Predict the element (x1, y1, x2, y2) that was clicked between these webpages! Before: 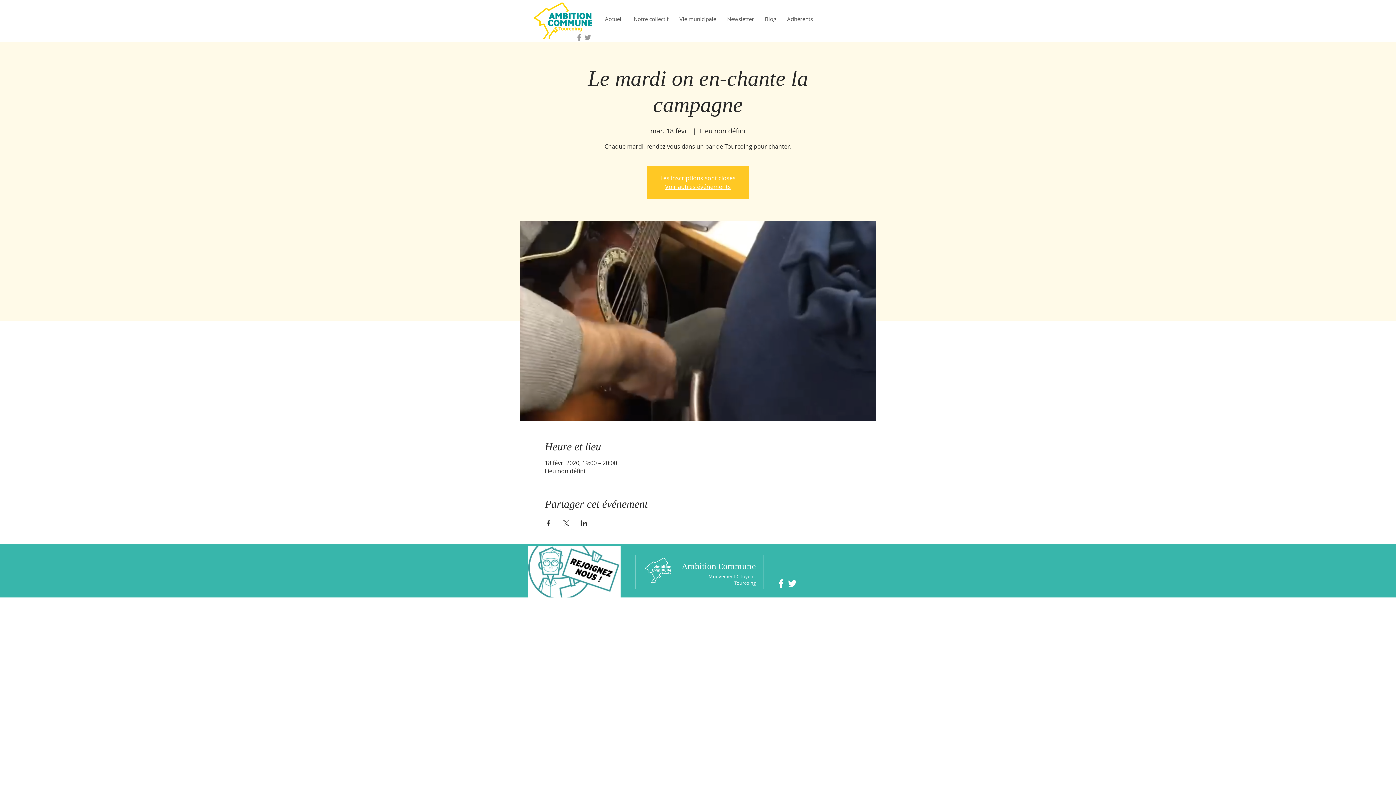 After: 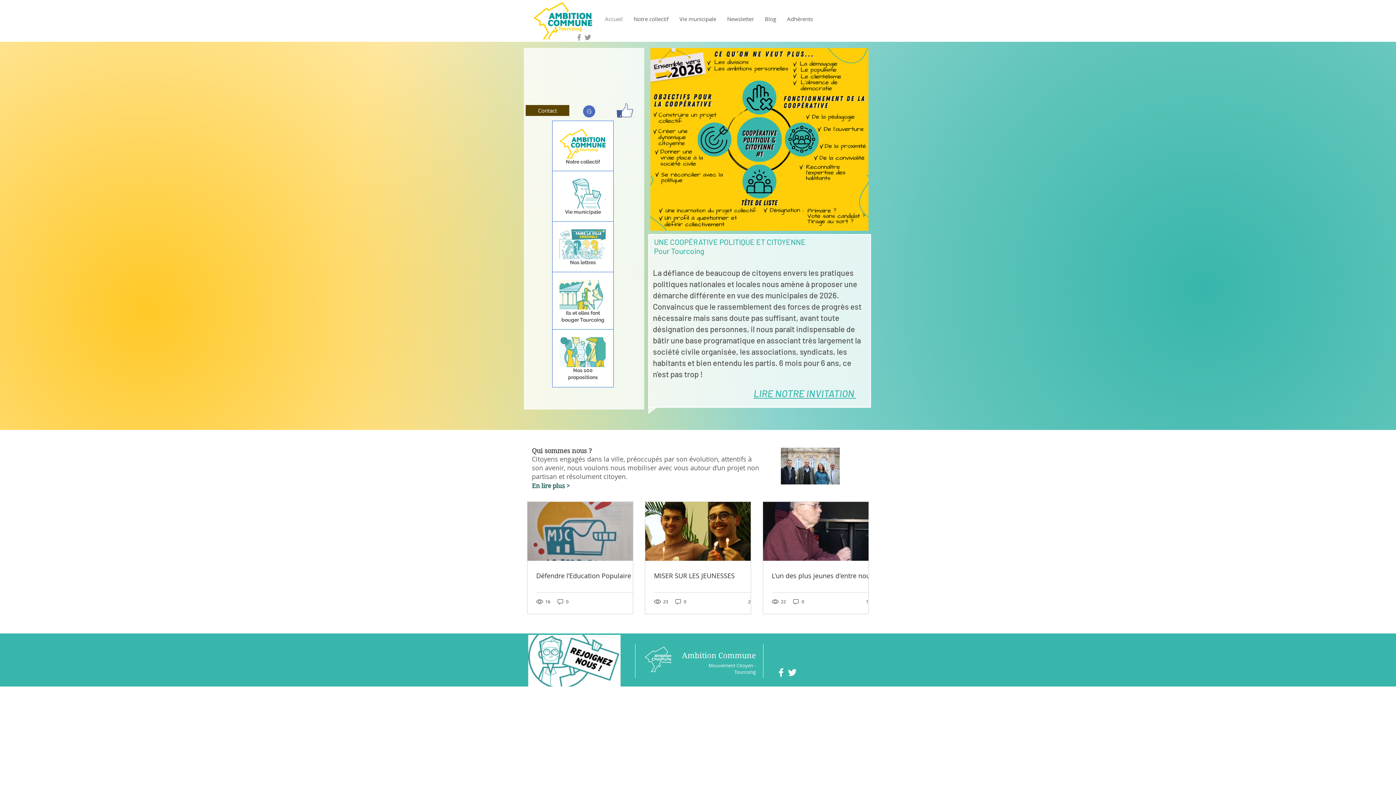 Action: bbox: (533, 2, 592, 39)